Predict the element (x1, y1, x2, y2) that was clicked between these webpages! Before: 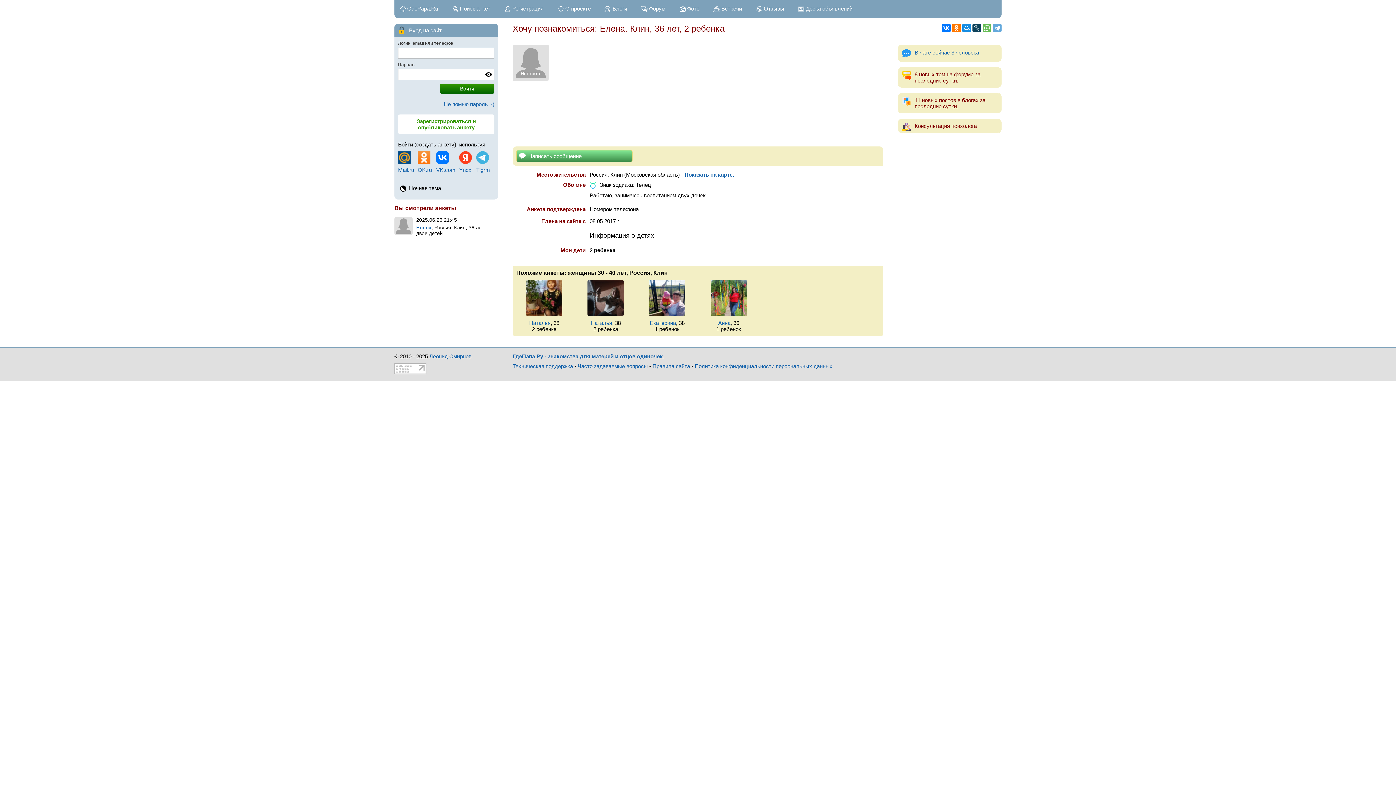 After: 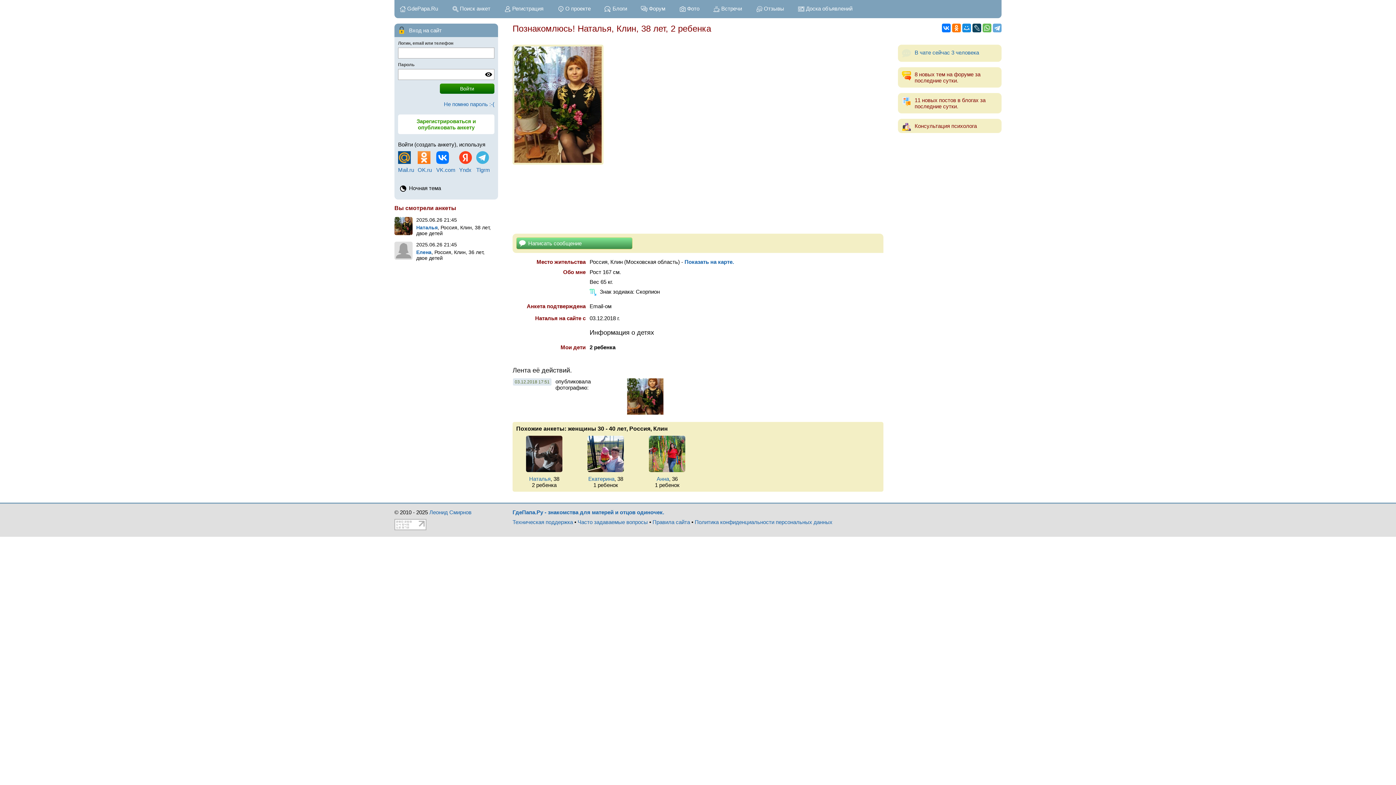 Action: label: Наталья bbox: (529, 320, 550, 326)